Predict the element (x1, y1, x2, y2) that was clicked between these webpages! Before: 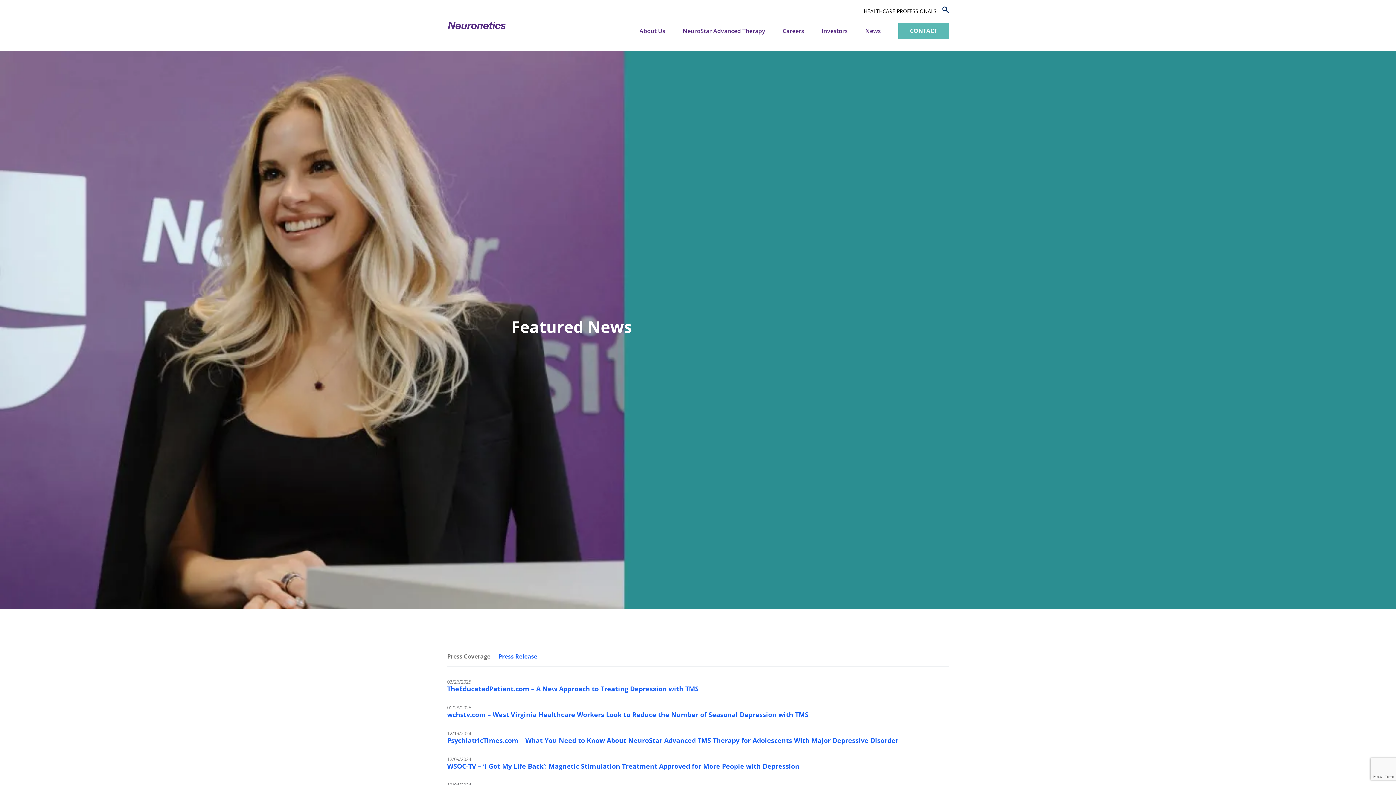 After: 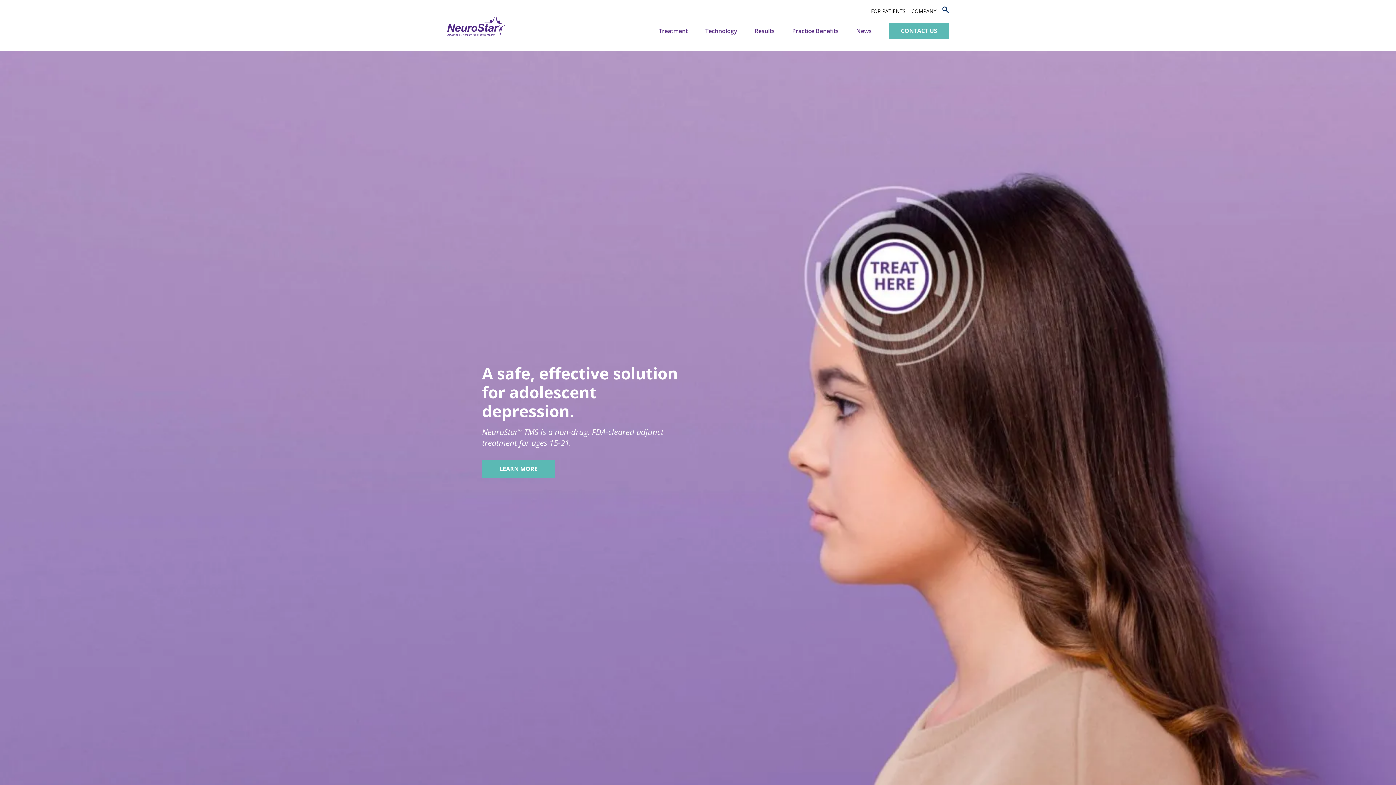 Action: label: HEALTHCARE PROFESSIONALS bbox: (864, 7, 936, 14)